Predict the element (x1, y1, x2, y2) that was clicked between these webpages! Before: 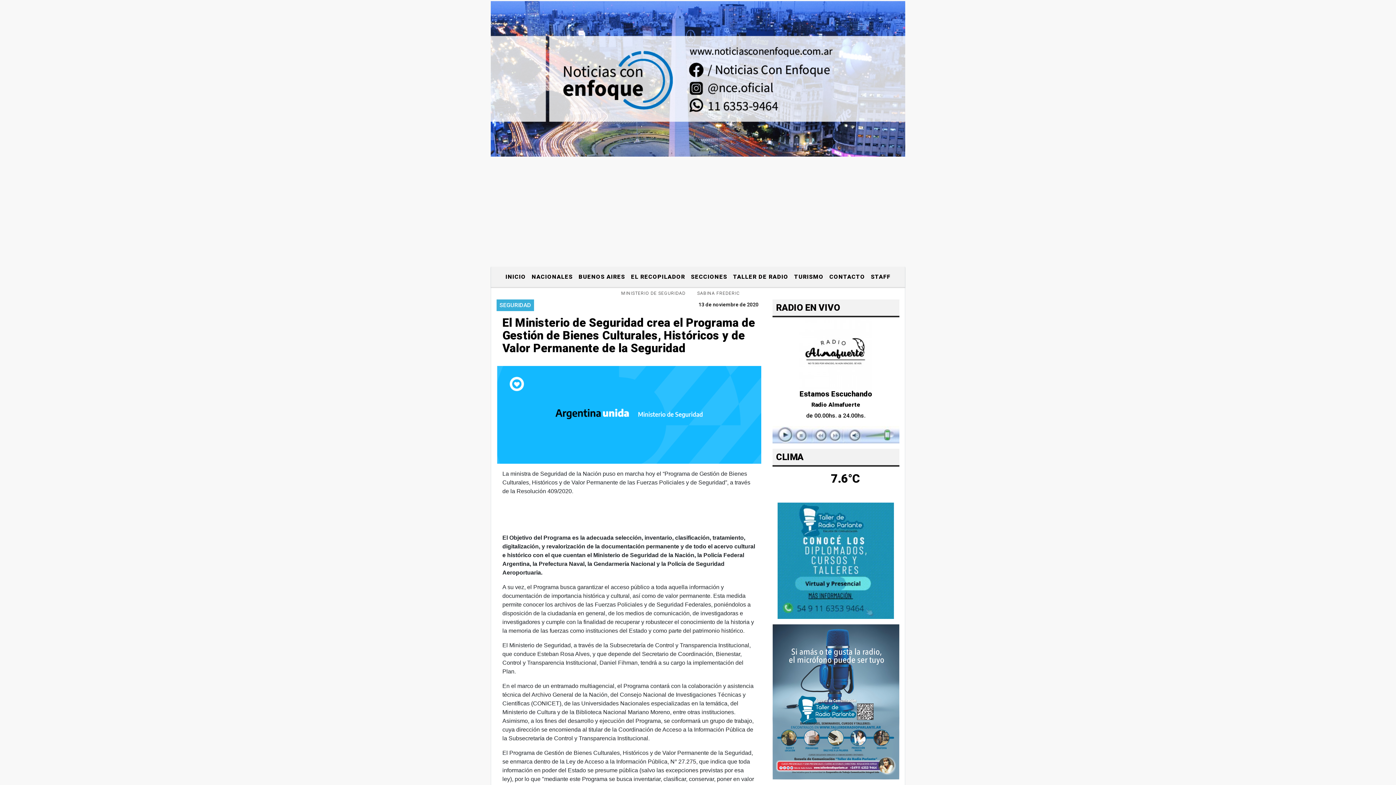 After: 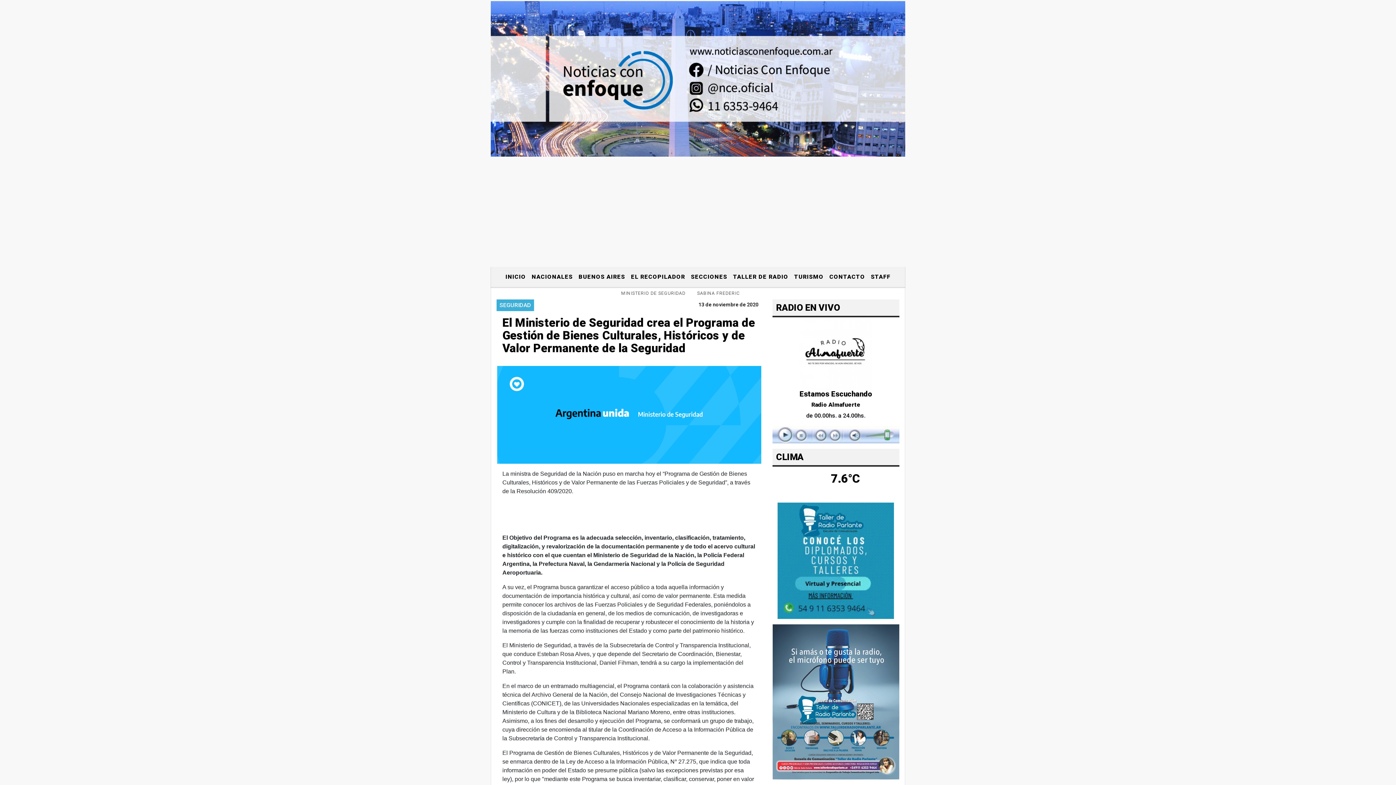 Action: bbox: (772, 430, 899, 437)